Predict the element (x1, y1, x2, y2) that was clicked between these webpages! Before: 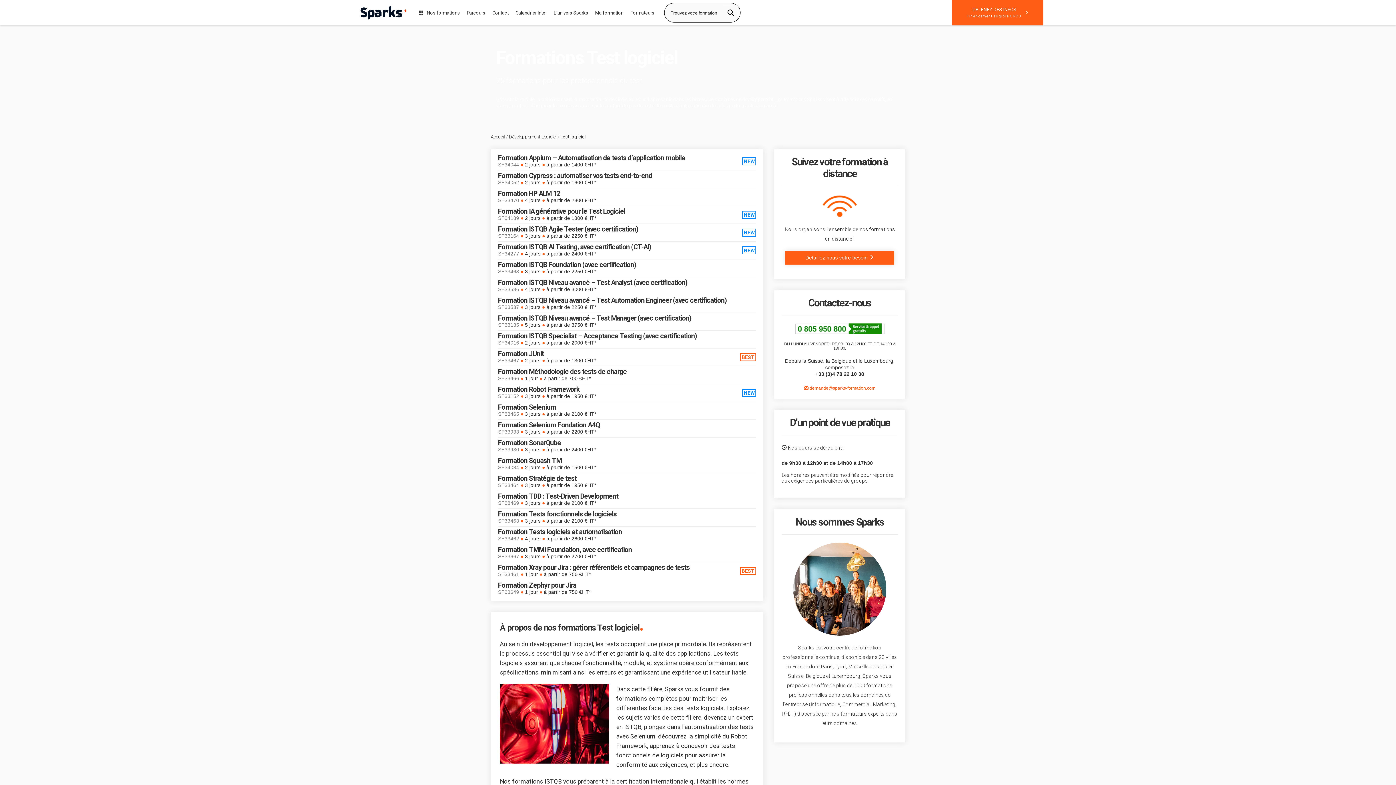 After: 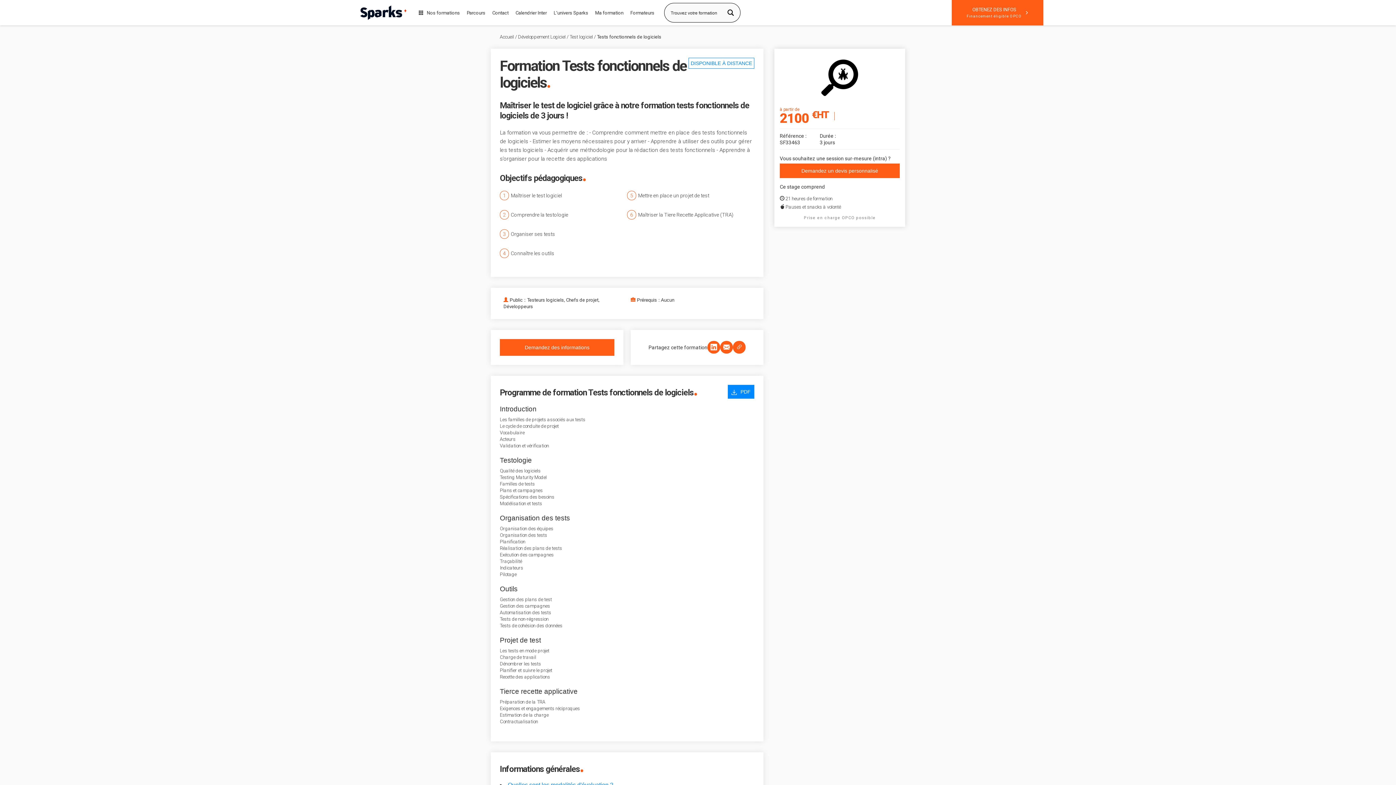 Action: bbox: (498, 508, 756, 526) label: Formation Tests fonctionnels de logiciels
SF33463 ● 3 jours ● à partir de 2100 €HT*